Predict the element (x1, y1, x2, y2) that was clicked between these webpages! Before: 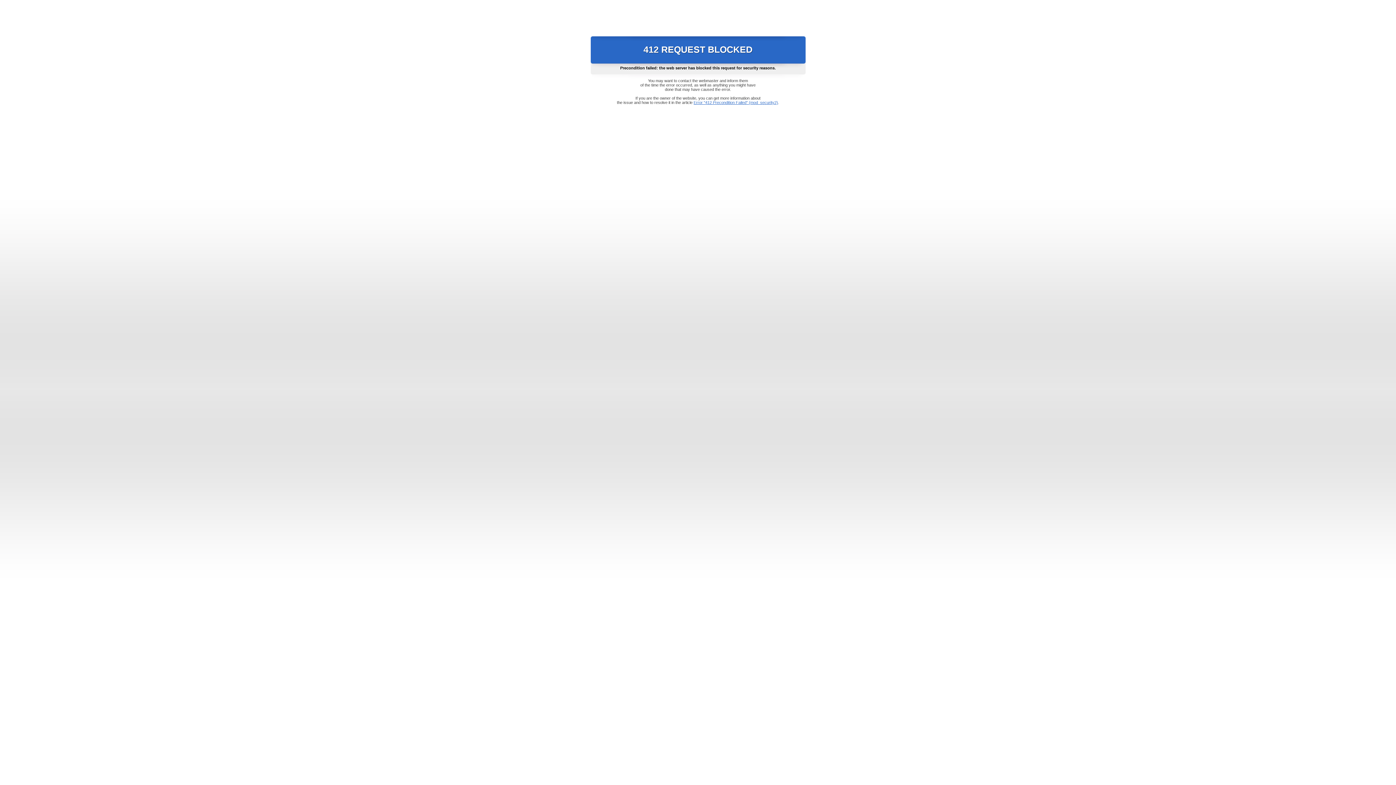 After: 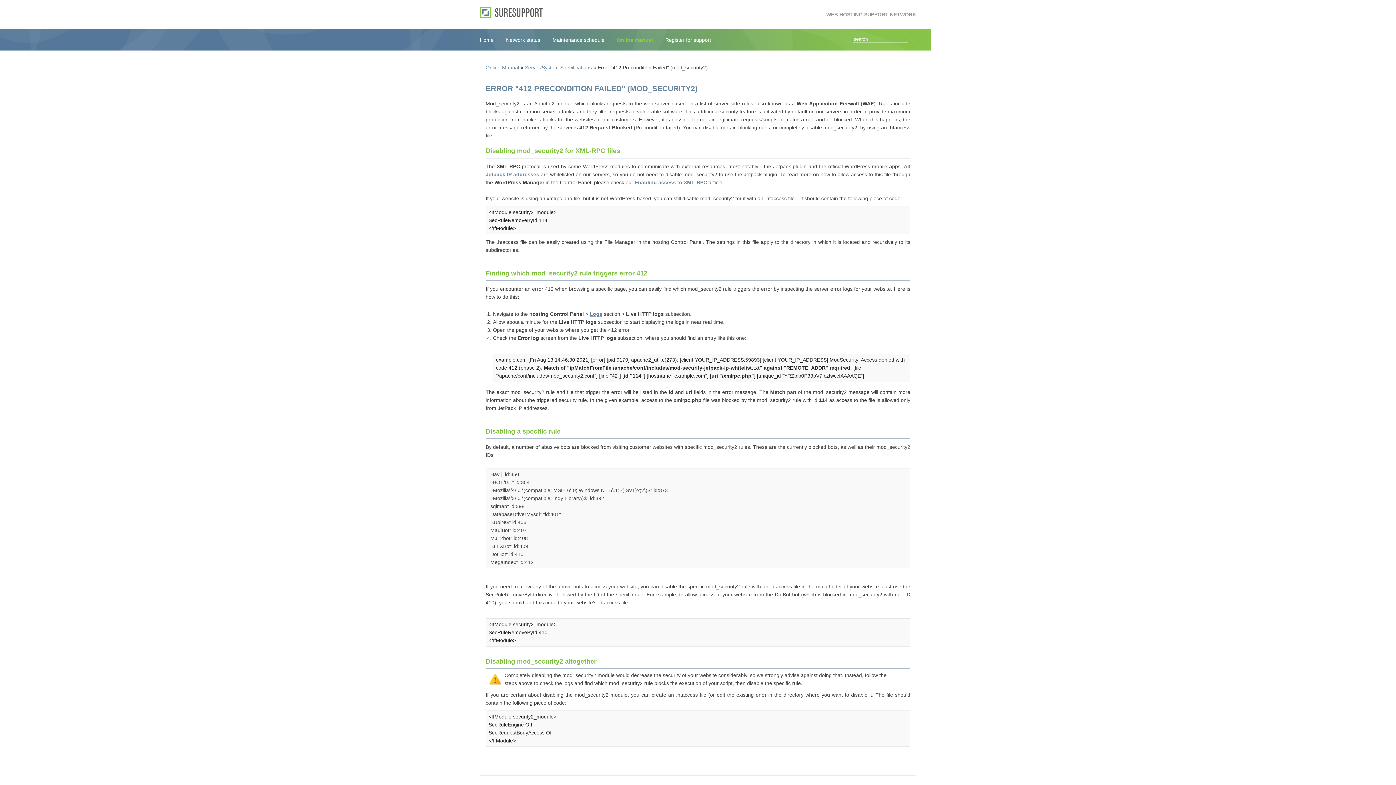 Action: bbox: (693, 100, 778, 104) label: Error "412 Precondition Failed" (mod_security2)